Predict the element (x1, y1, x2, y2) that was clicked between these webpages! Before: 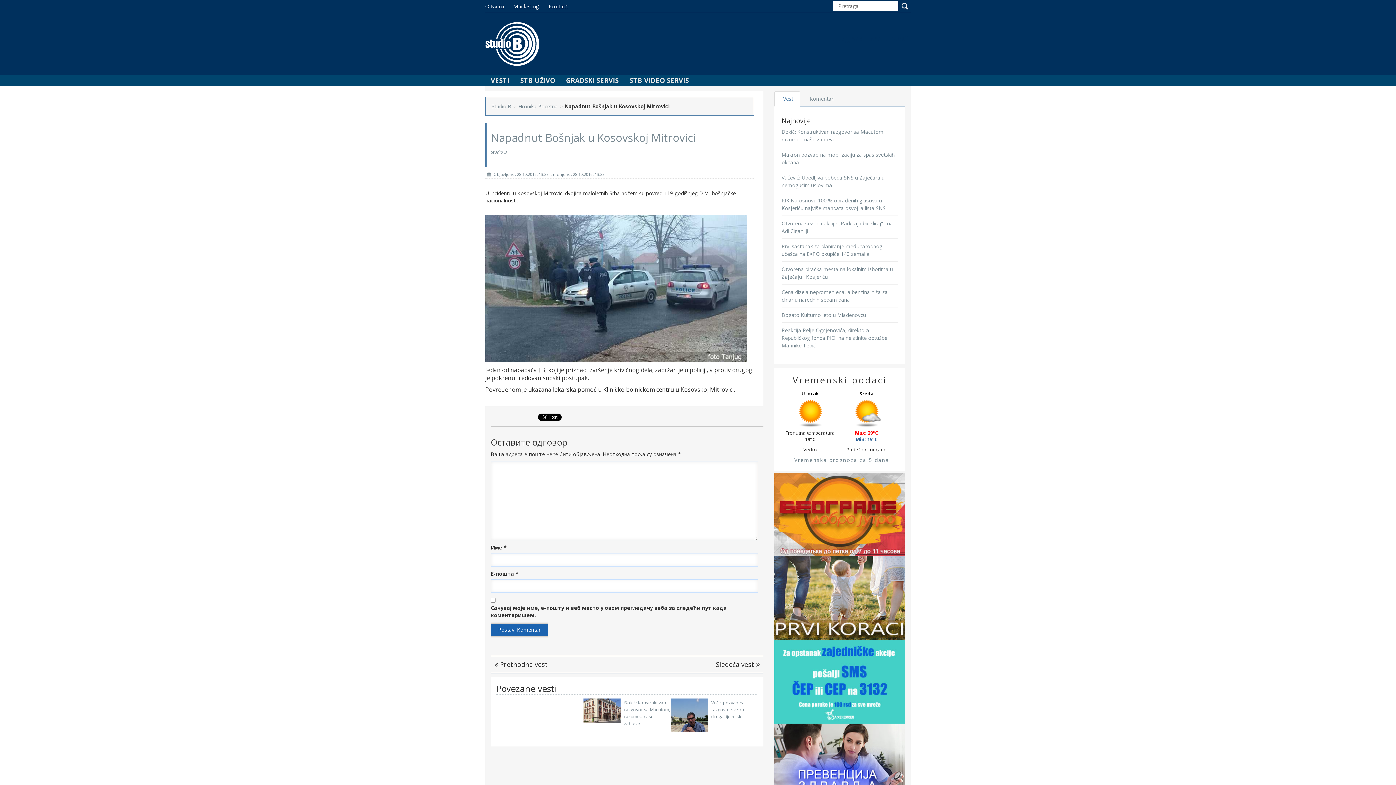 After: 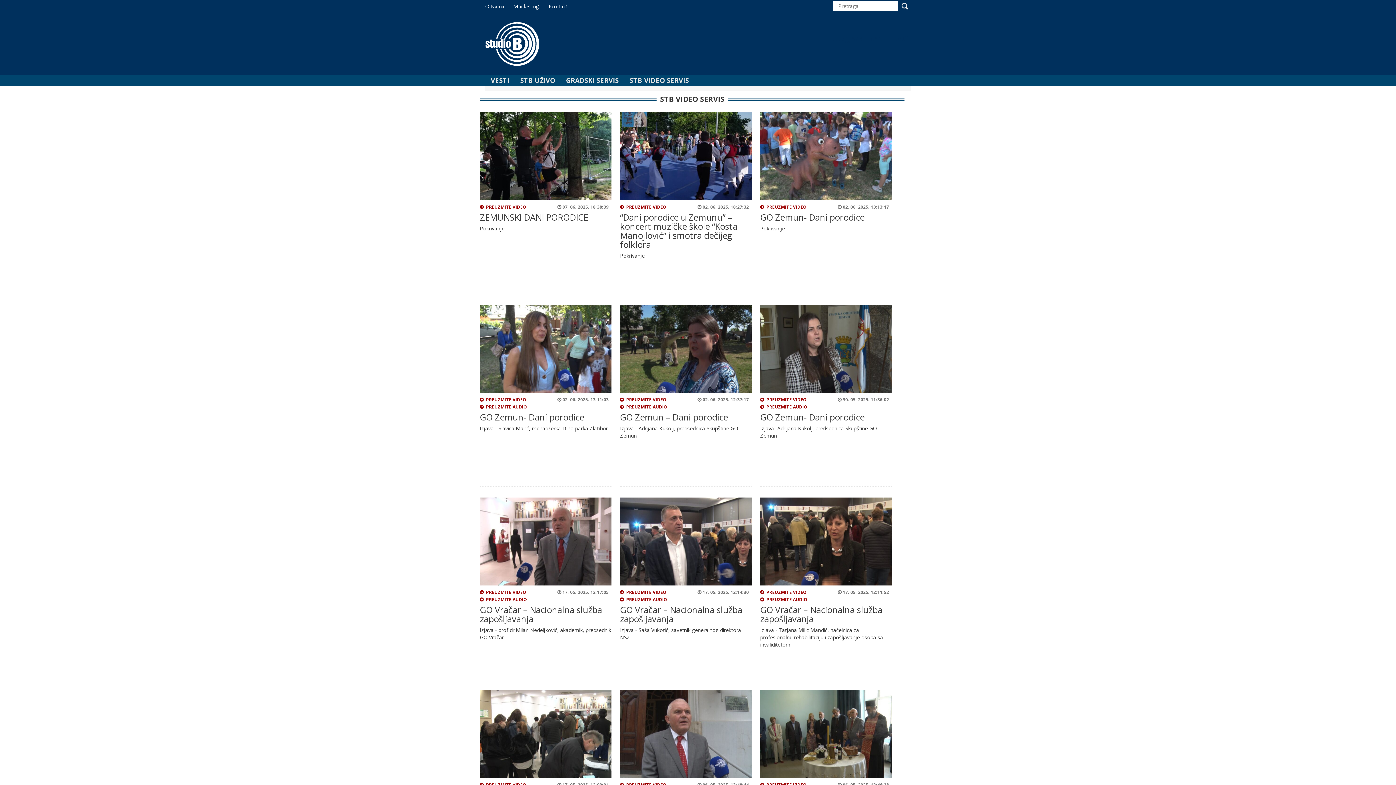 Action: bbox: (624, 74, 694, 86) label: STB VIDEO SERVIS